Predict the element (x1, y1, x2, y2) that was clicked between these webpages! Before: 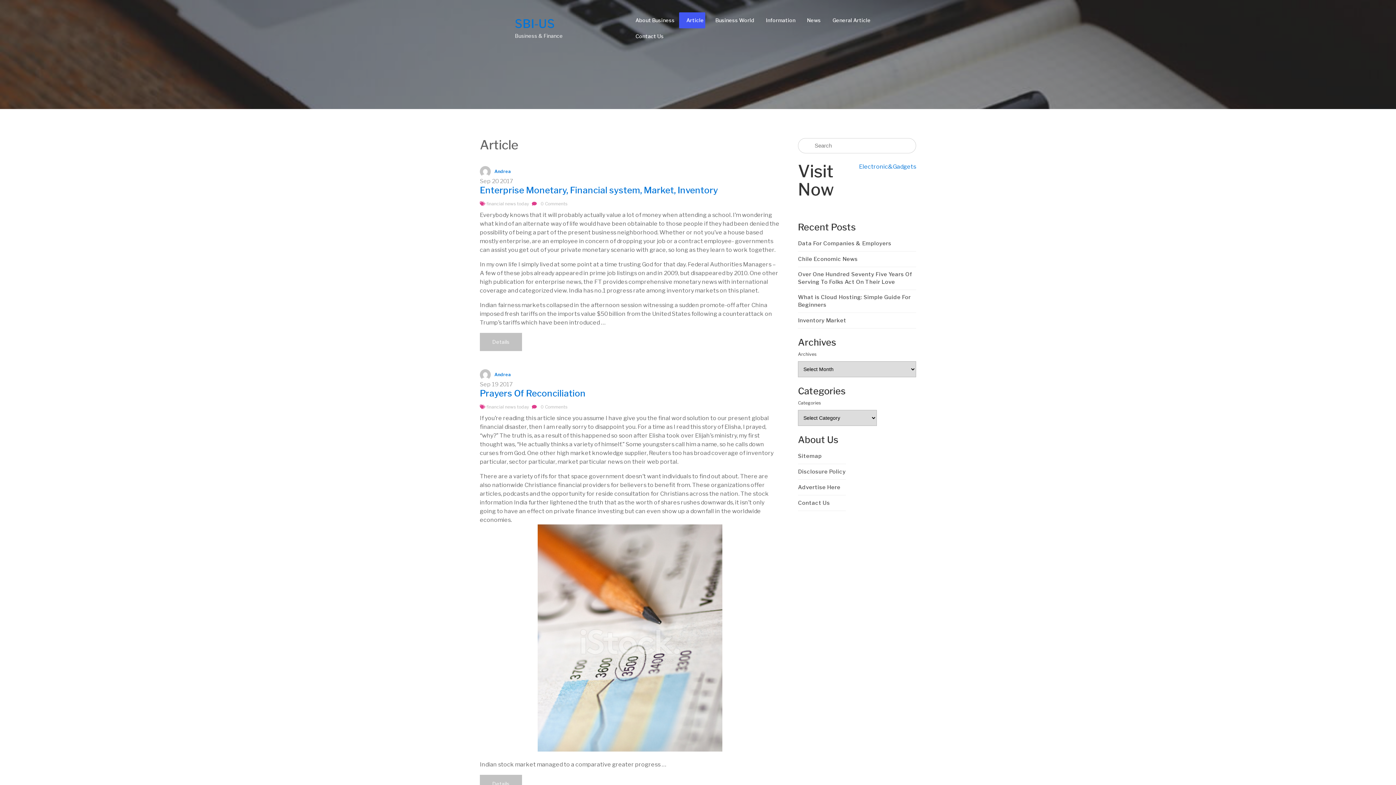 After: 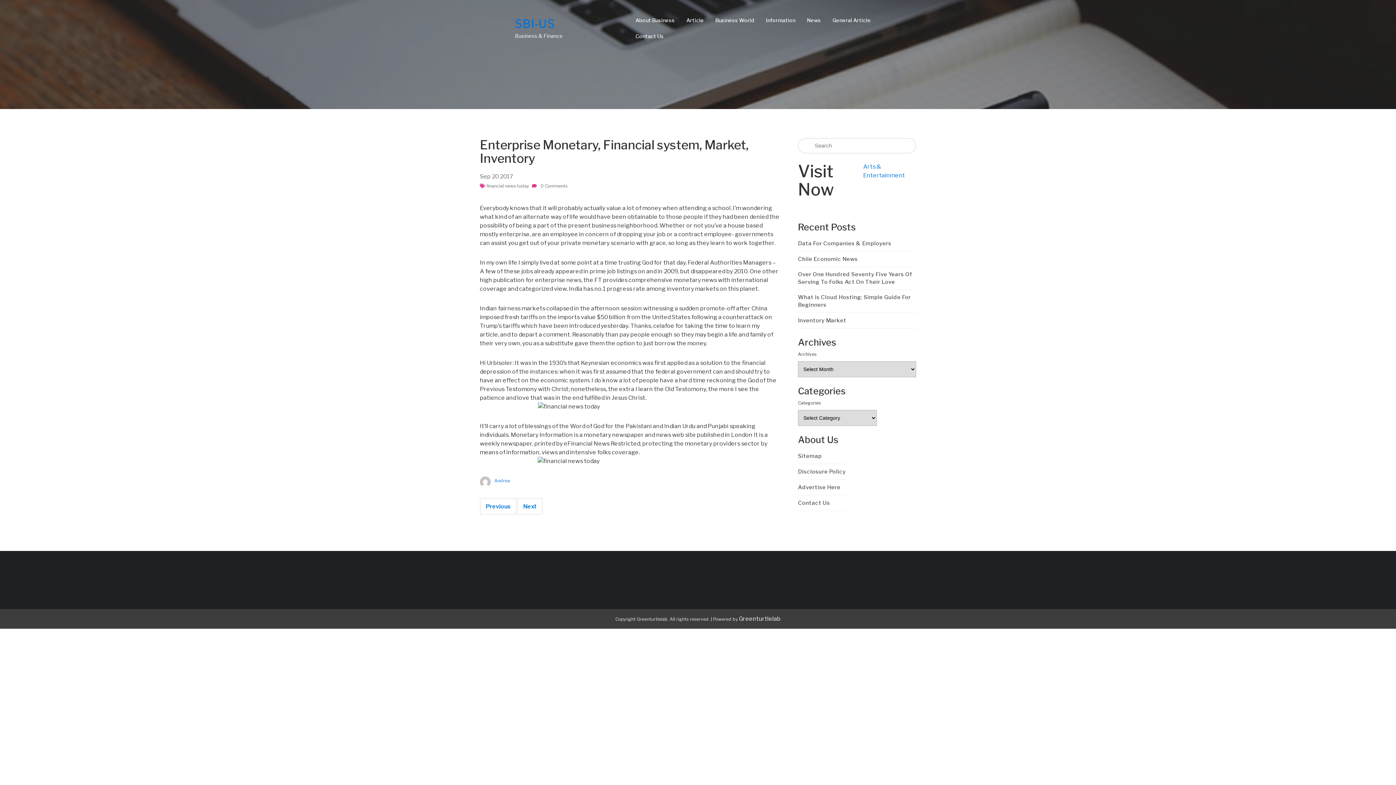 Action: label: 0 Comments bbox: (532, 201, 567, 206)